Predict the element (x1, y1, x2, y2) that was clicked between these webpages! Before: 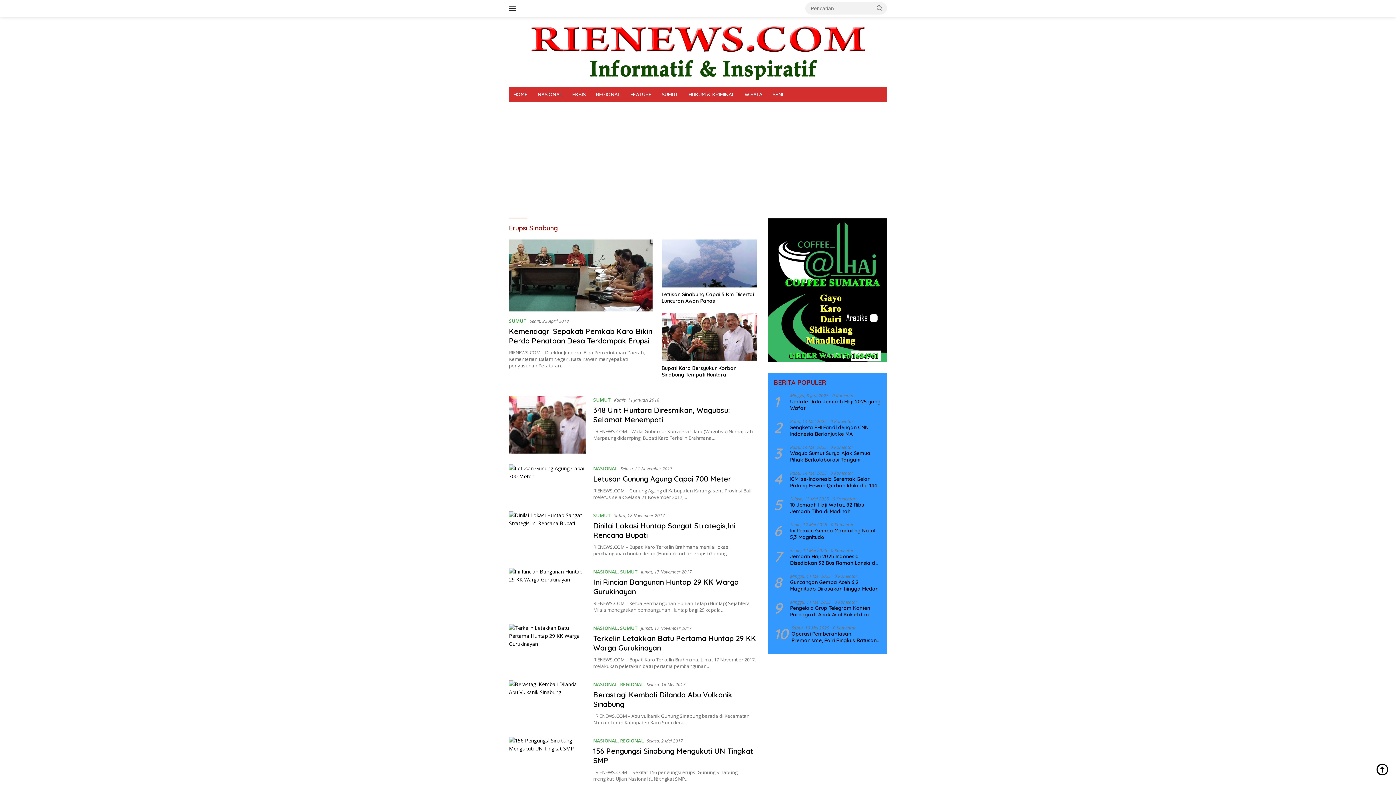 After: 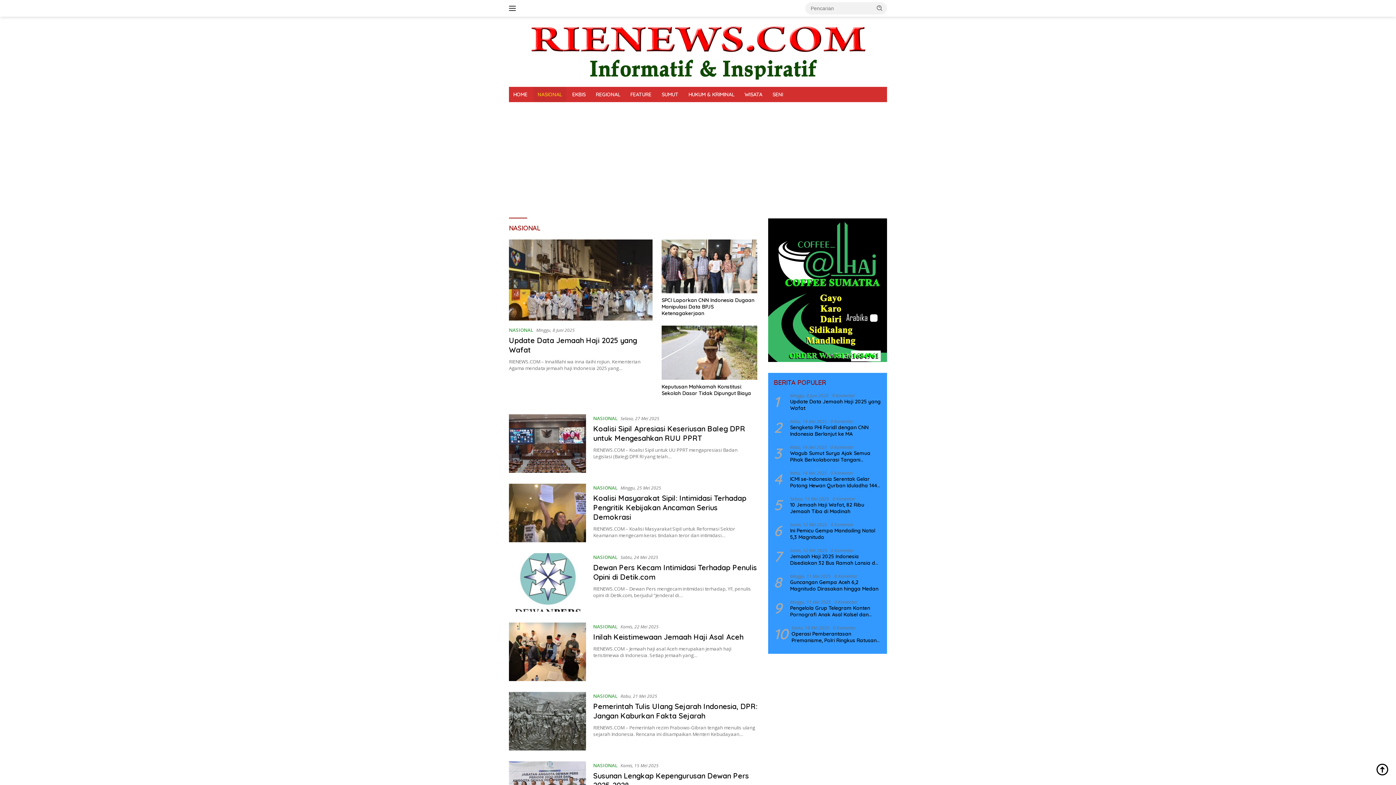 Action: bbox: (533, 87, 566, 102) label: NASIONAL